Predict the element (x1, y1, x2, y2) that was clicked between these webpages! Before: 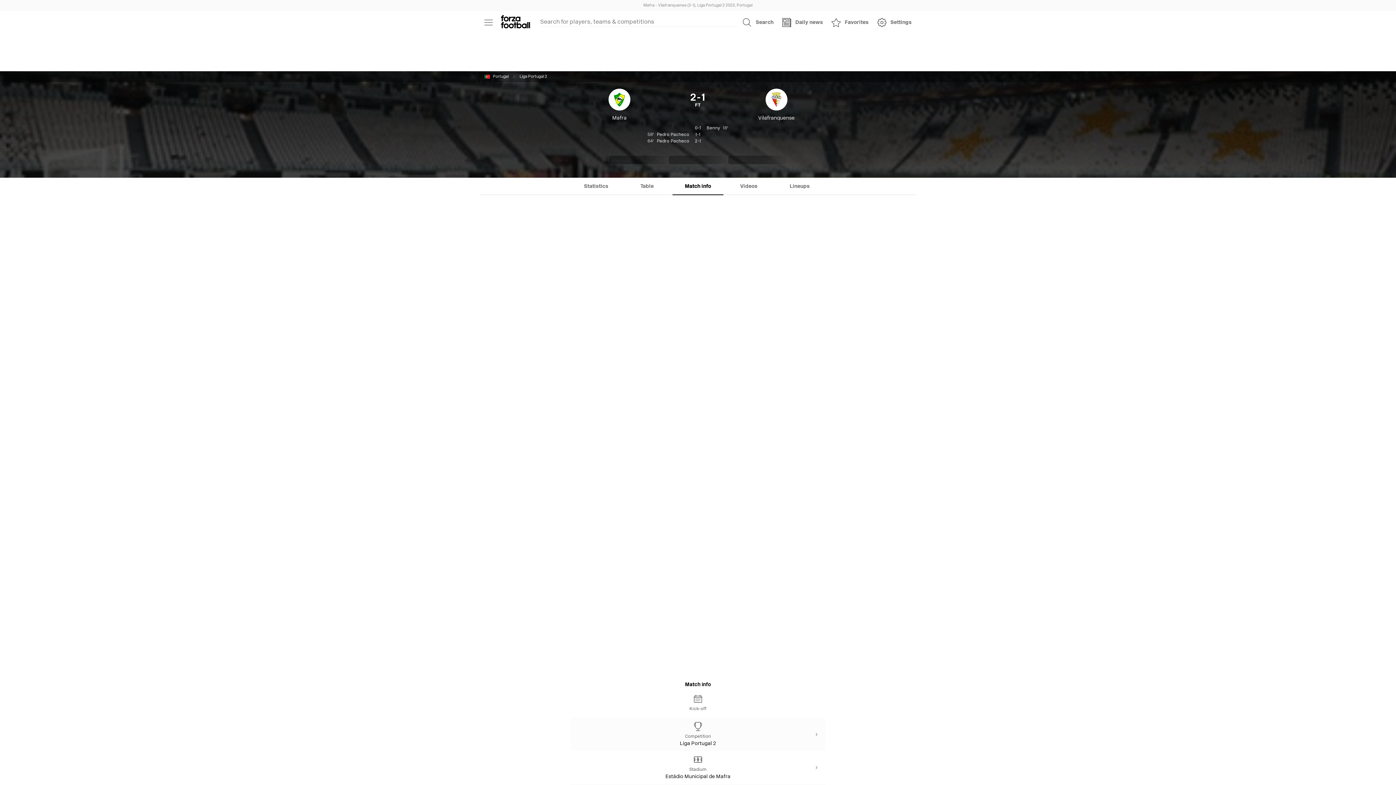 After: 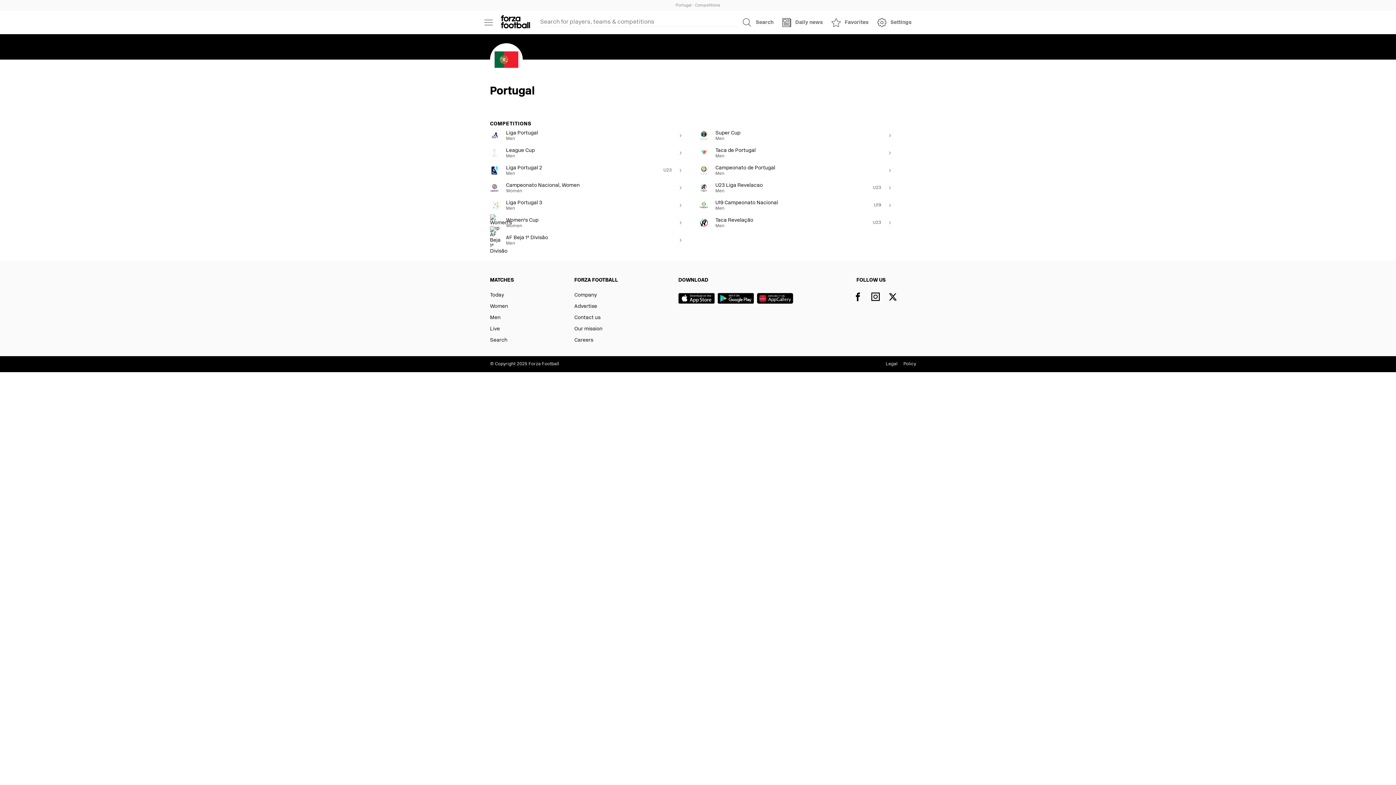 Action: label: Portugal bbox: (484, 71, 508, 82)